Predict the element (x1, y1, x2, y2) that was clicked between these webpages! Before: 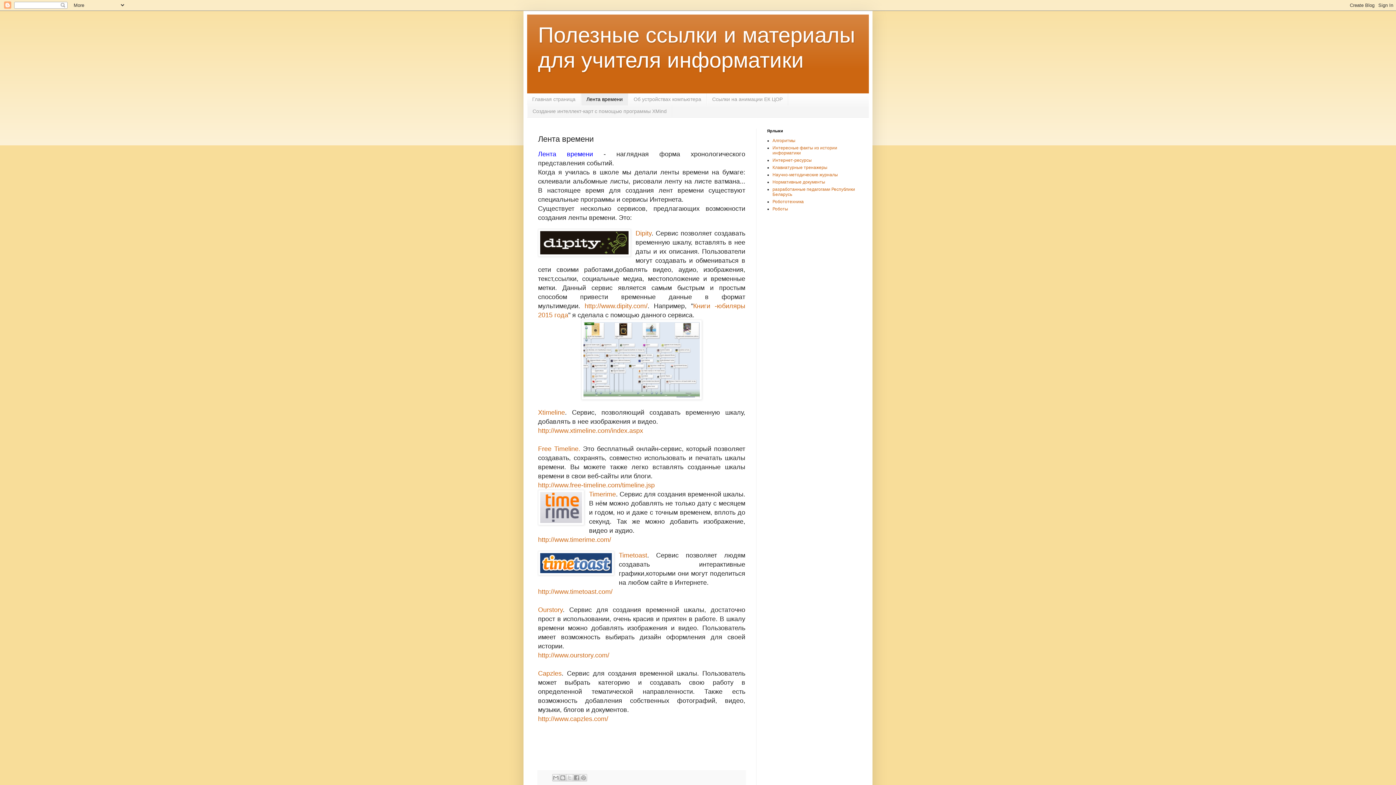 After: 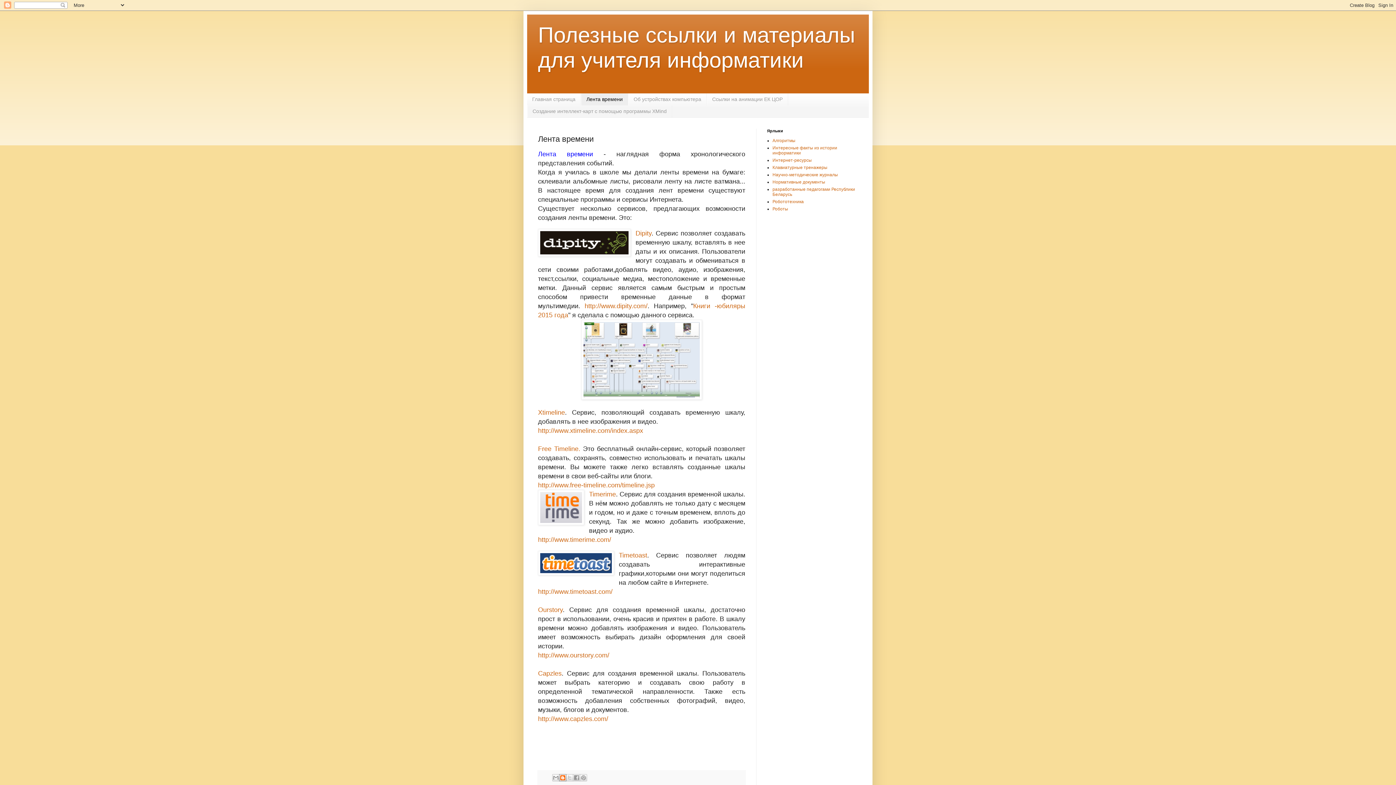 Action: bbox: (559, 774, 566, 781) label: Написать об этом в блоге